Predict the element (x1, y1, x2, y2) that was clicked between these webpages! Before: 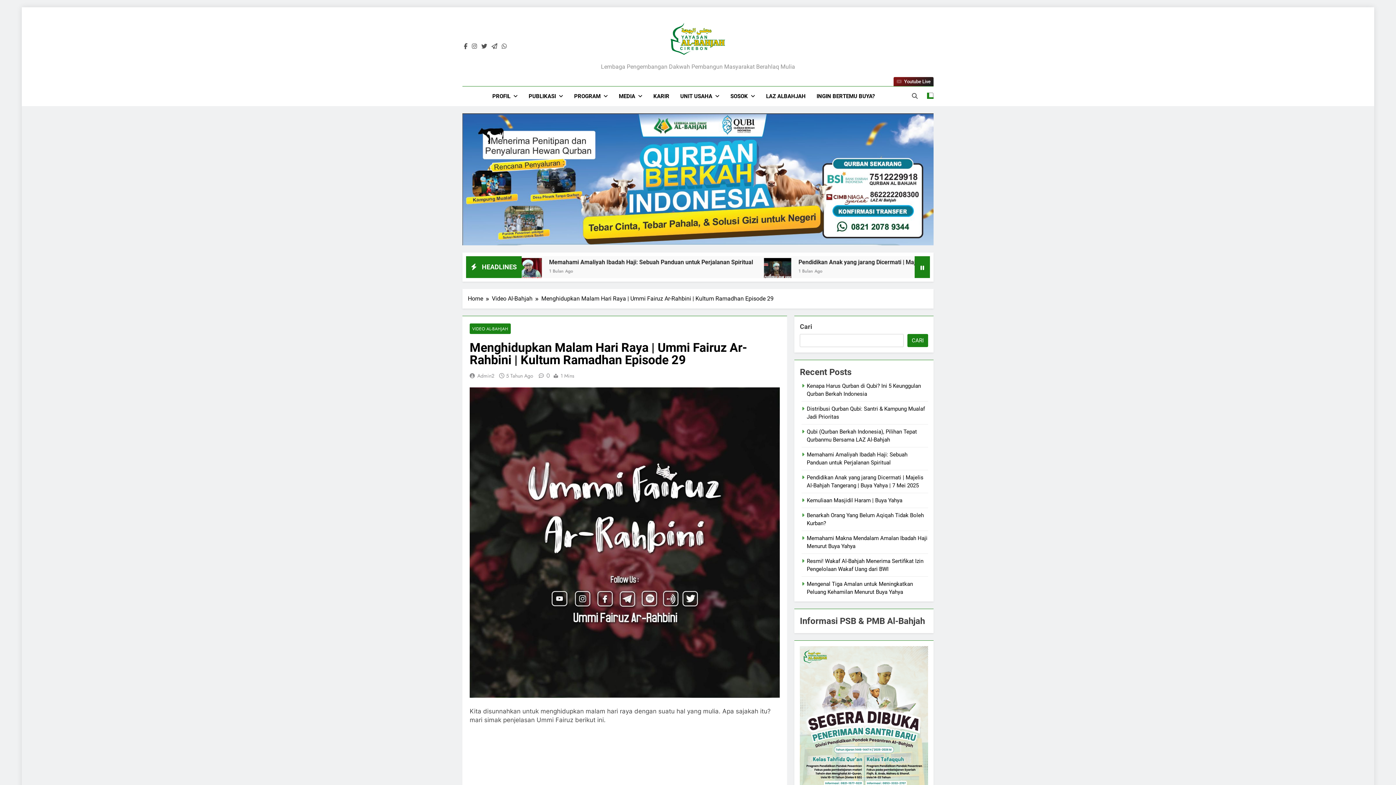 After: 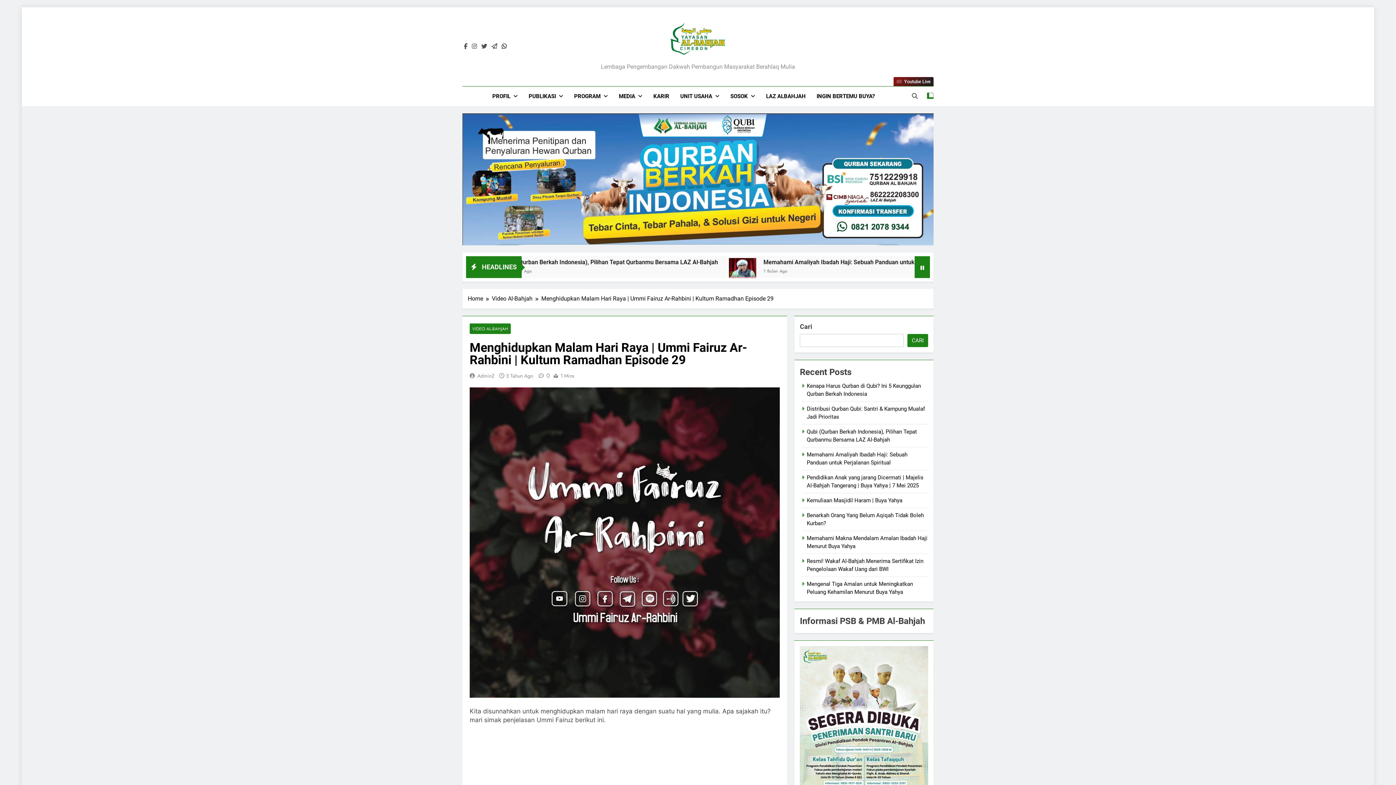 Action: bbox: (500, 43, 508, 49)